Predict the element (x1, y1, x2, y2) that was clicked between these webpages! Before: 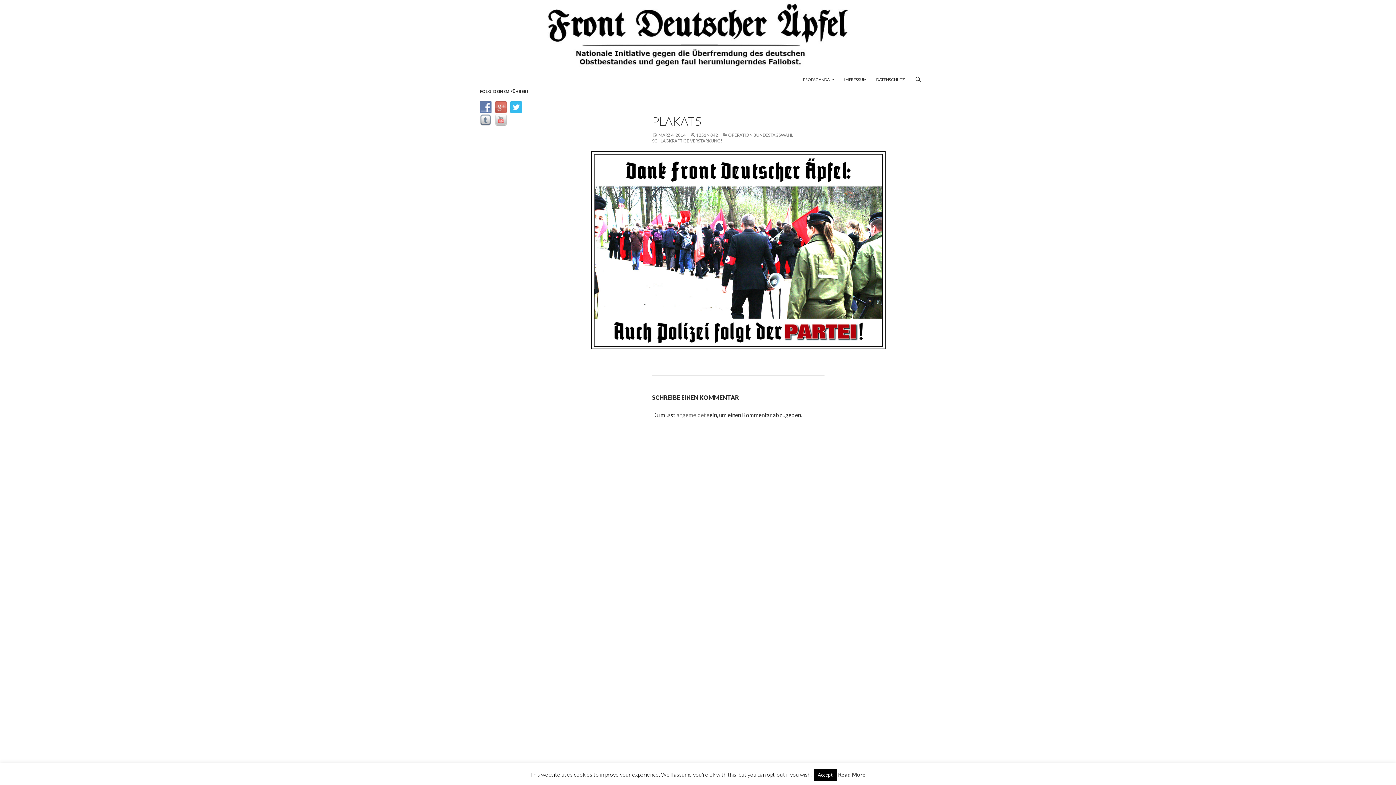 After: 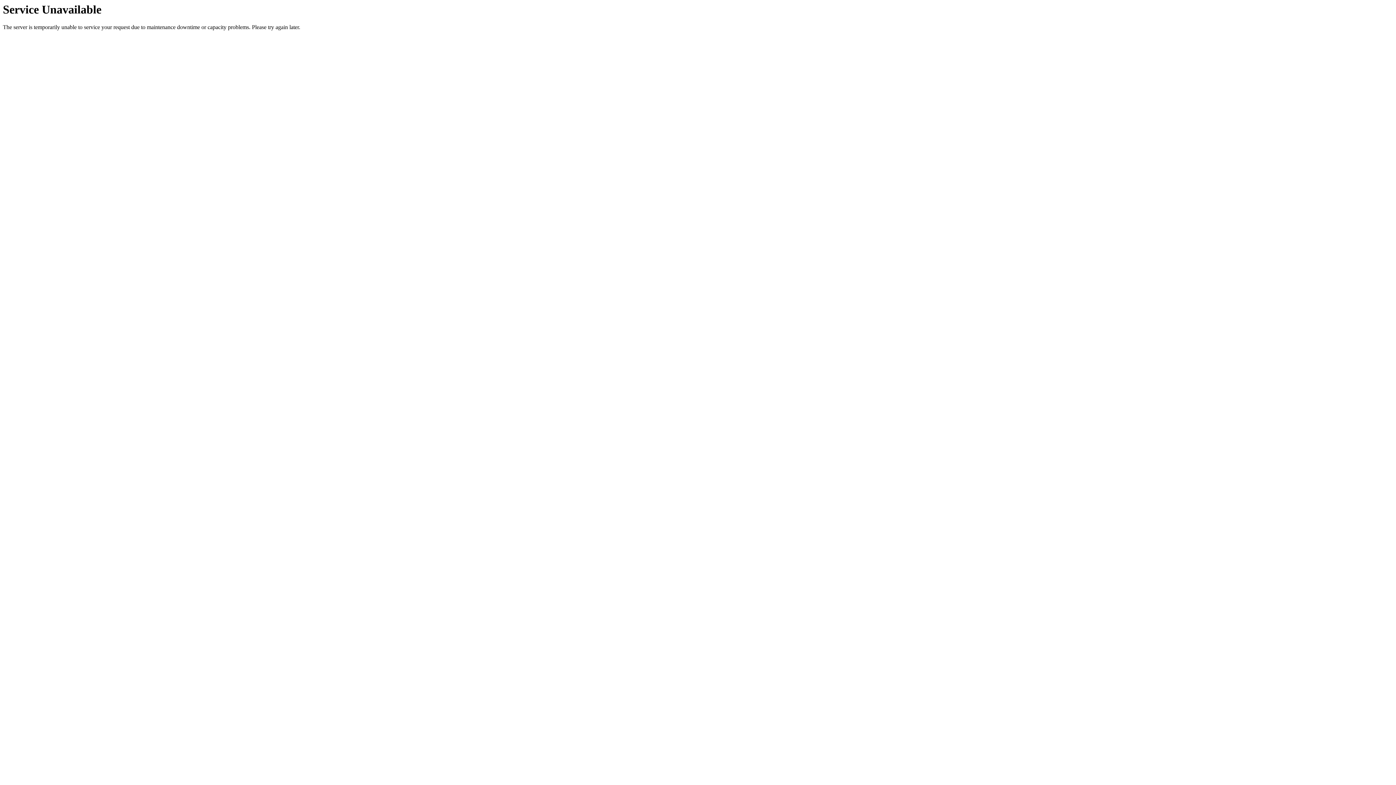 Action: bbox: (469, 31, 927, 38)